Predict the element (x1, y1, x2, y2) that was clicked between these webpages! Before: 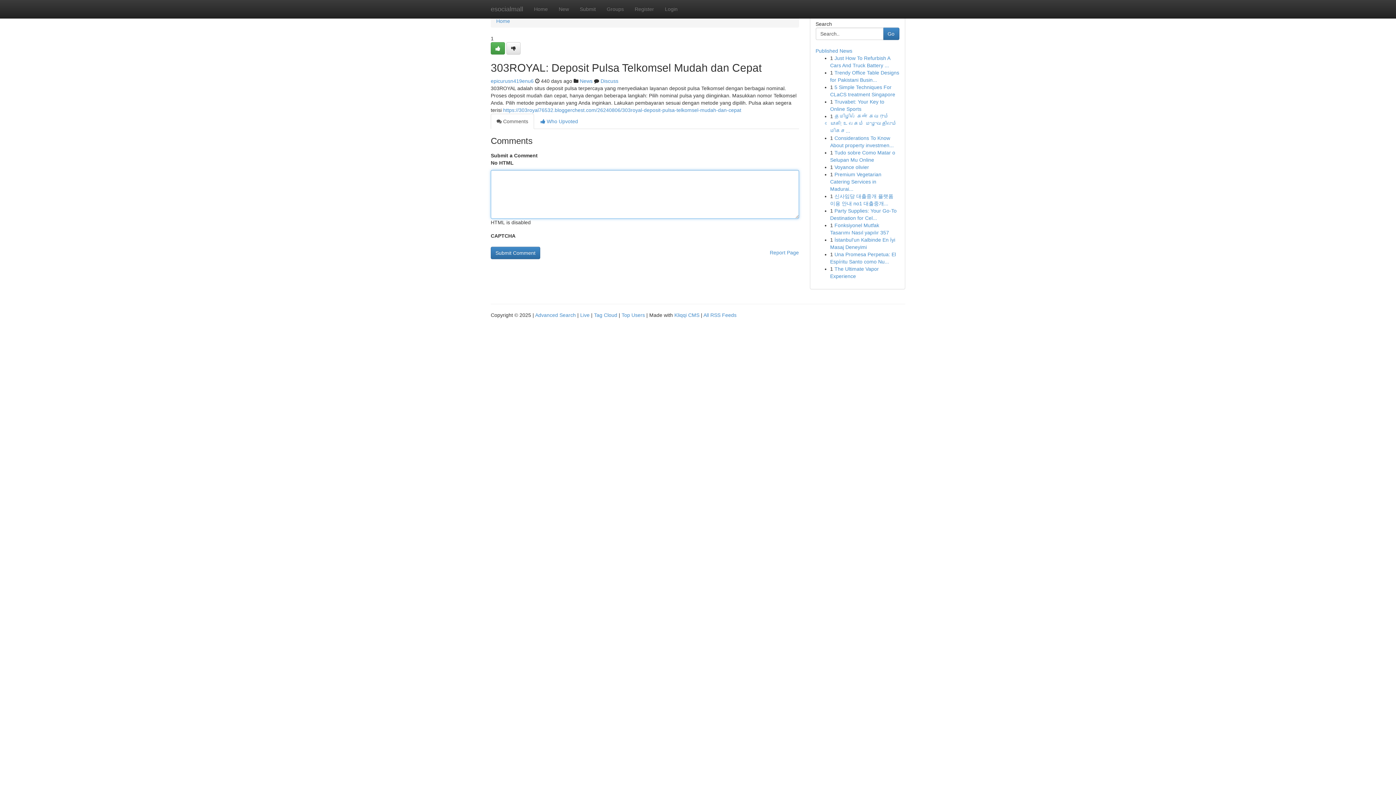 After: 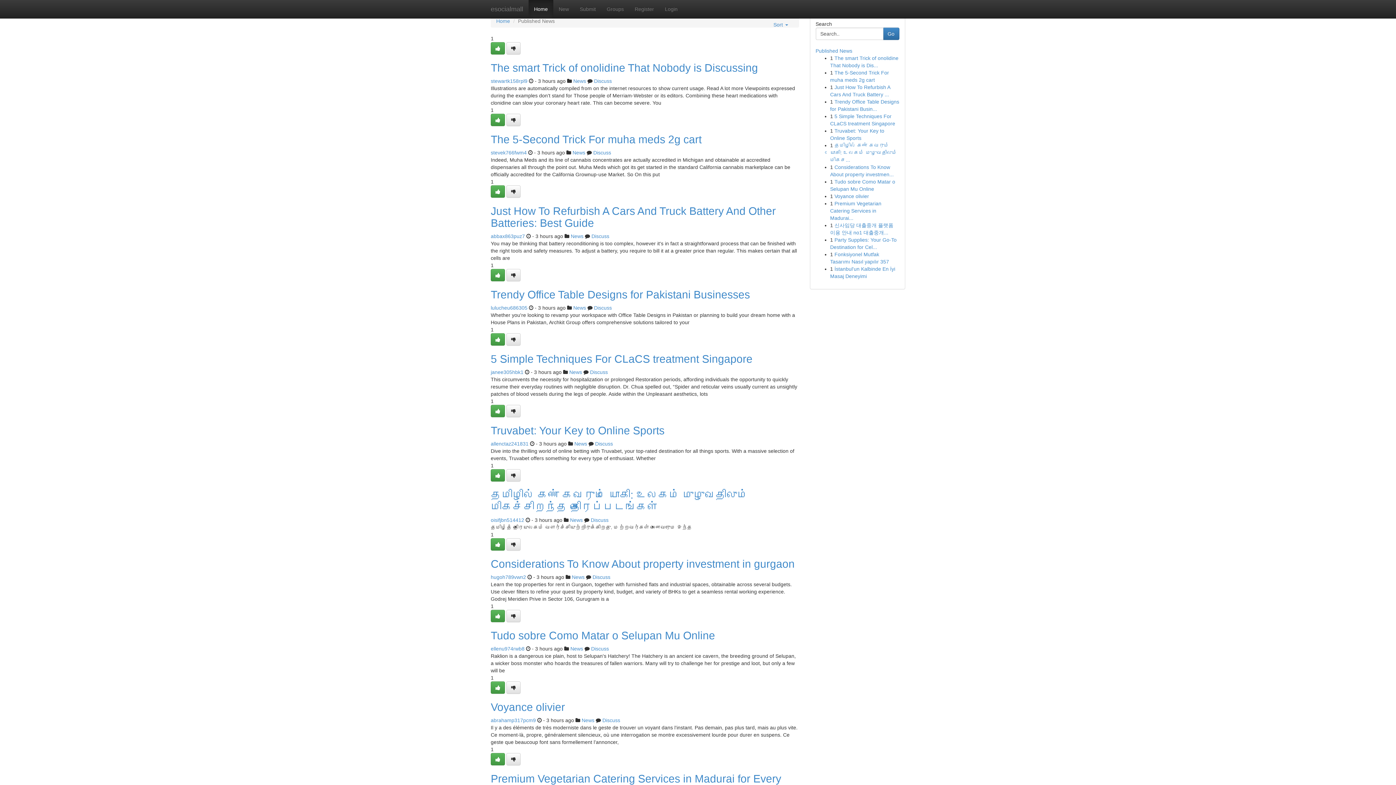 Action: bbox: (528, 0, 553, 18) label: Home